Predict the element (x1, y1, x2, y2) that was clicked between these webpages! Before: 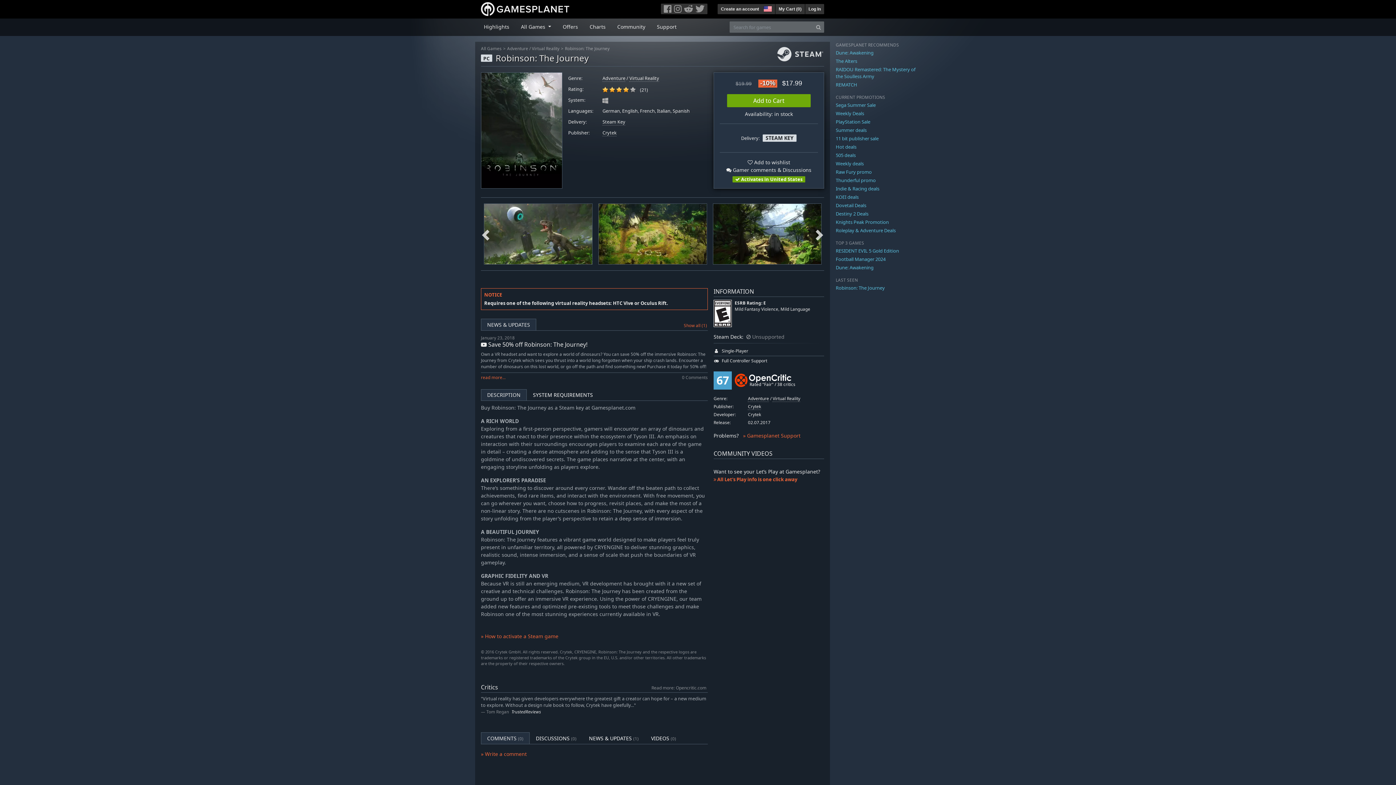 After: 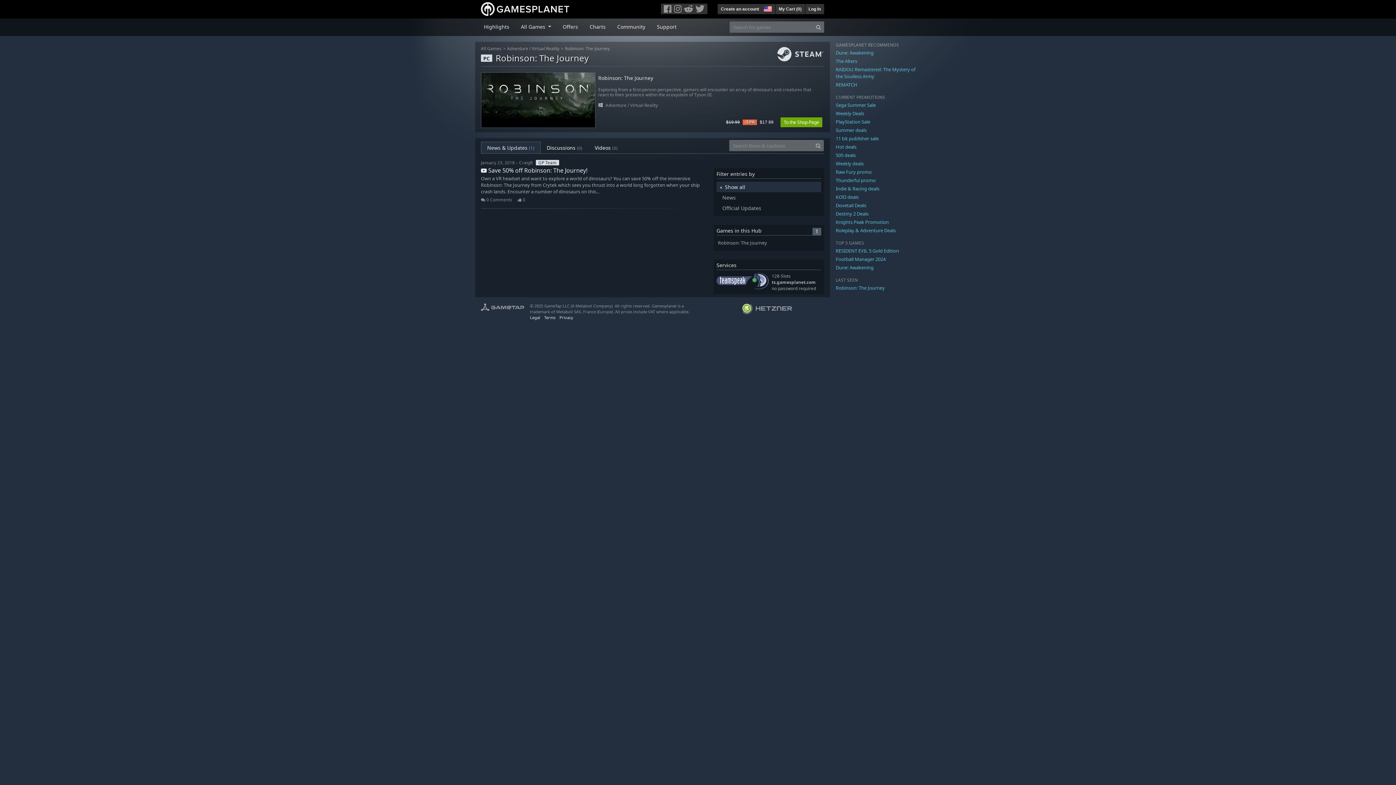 Action: label: NEWS & UPDATES bbox: (481, 318, 536, 330)